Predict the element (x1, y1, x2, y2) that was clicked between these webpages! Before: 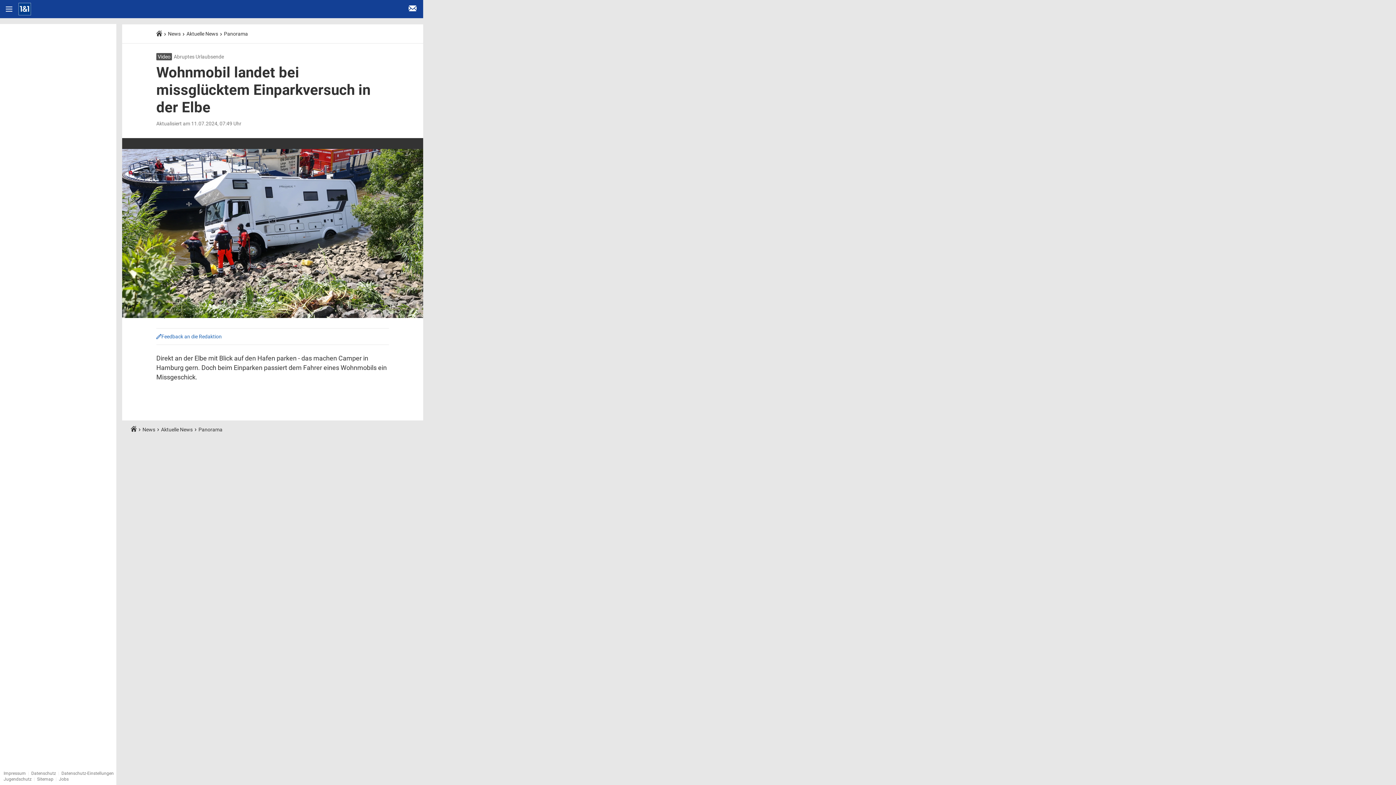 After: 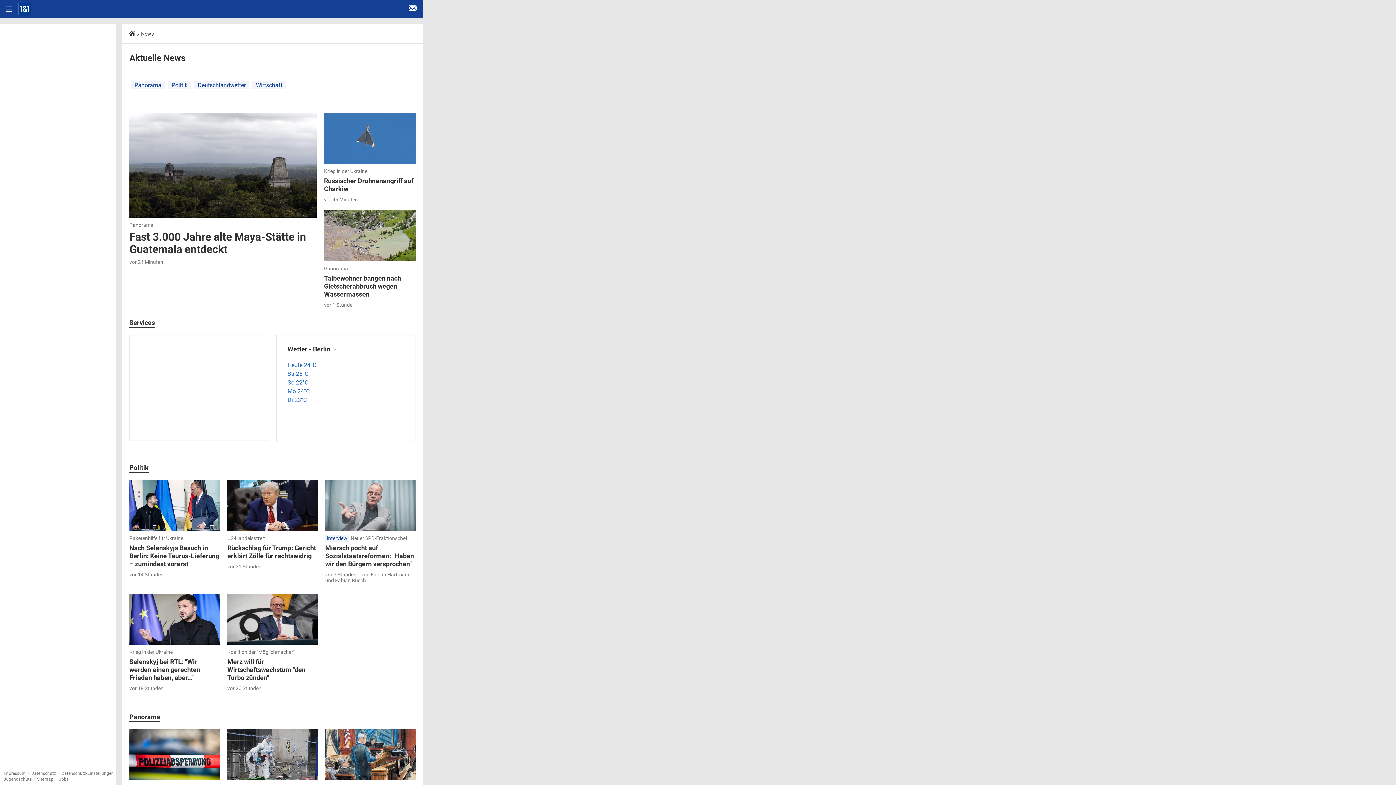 Action: bbox: (161, 426, 192, 433) label: Aktuelle News